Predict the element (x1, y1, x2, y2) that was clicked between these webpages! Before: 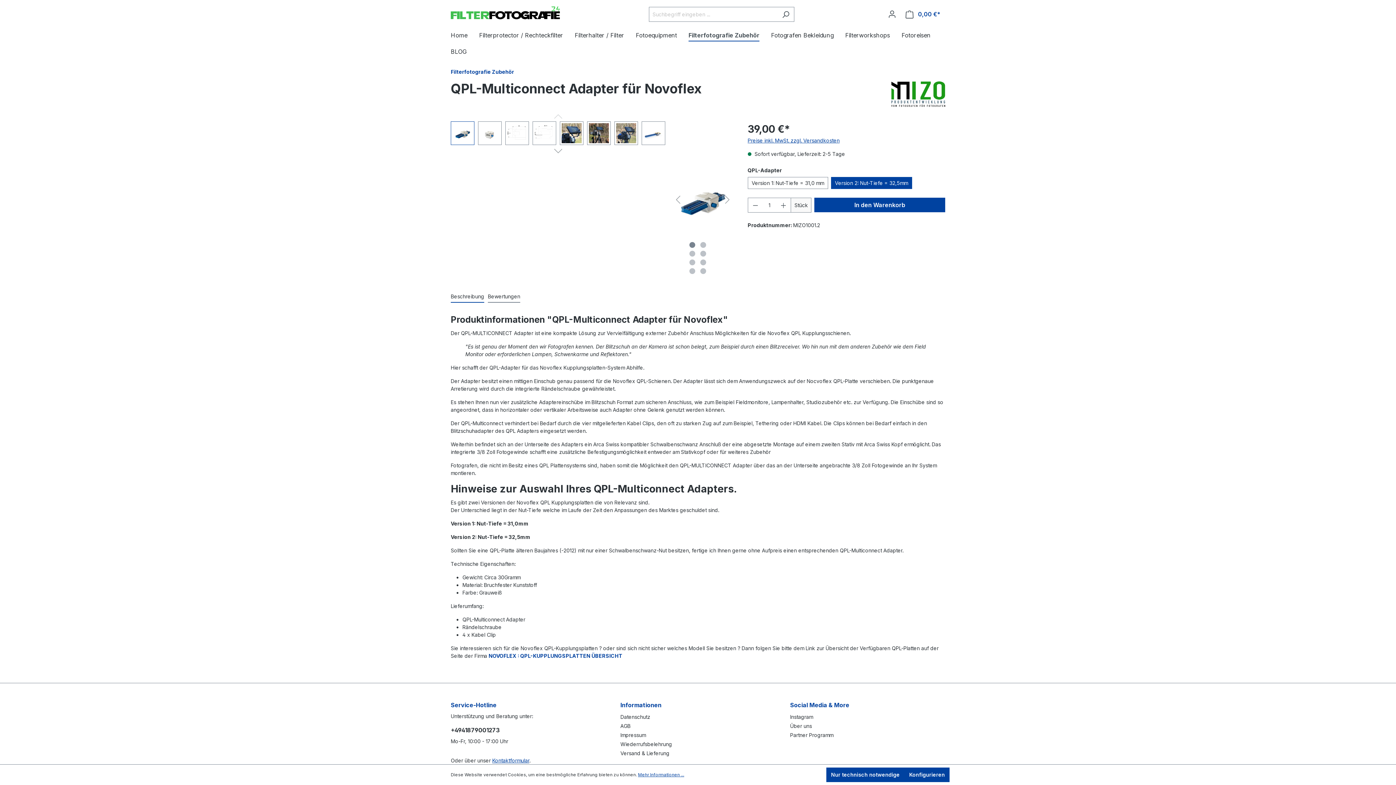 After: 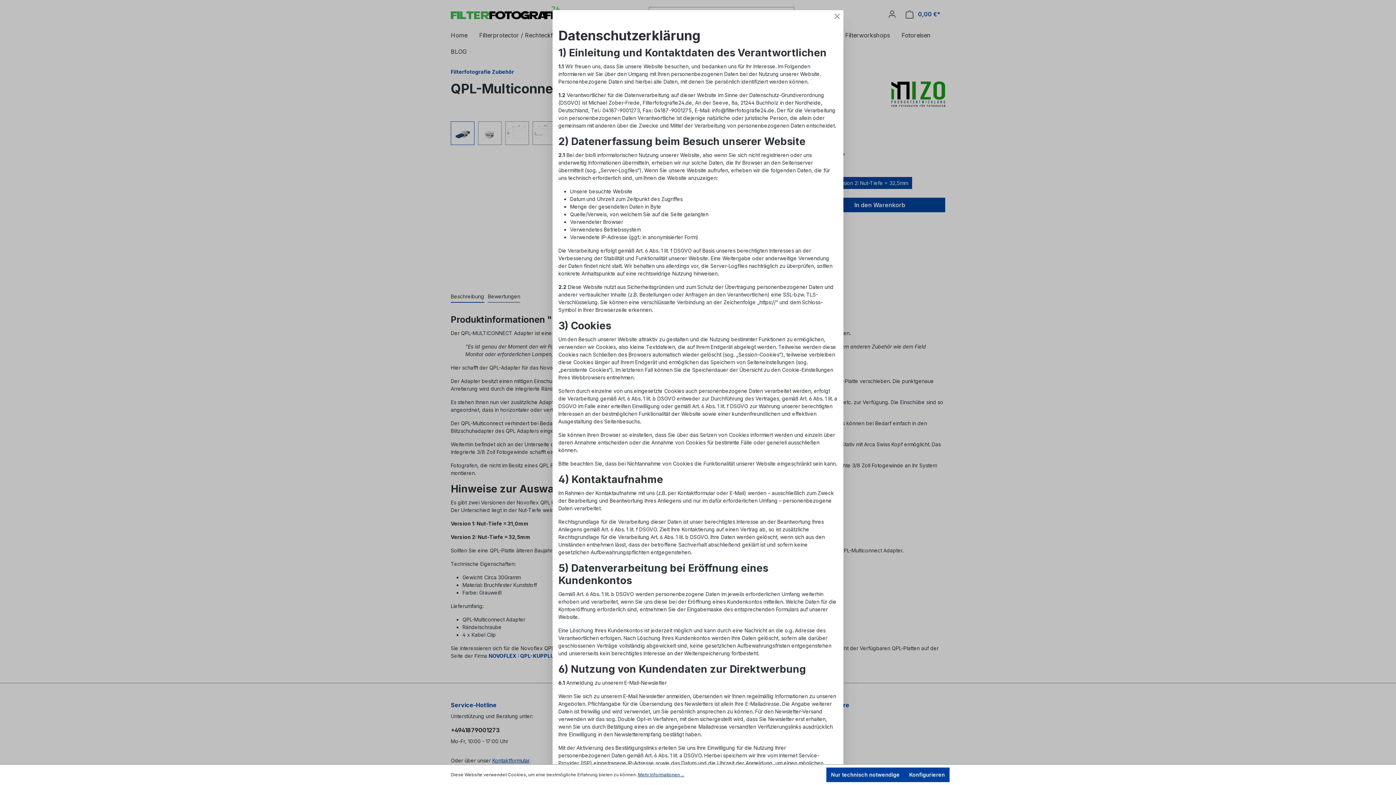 Action: label: Mehr Informationen ... bbox: (638, 772, 684, 778)